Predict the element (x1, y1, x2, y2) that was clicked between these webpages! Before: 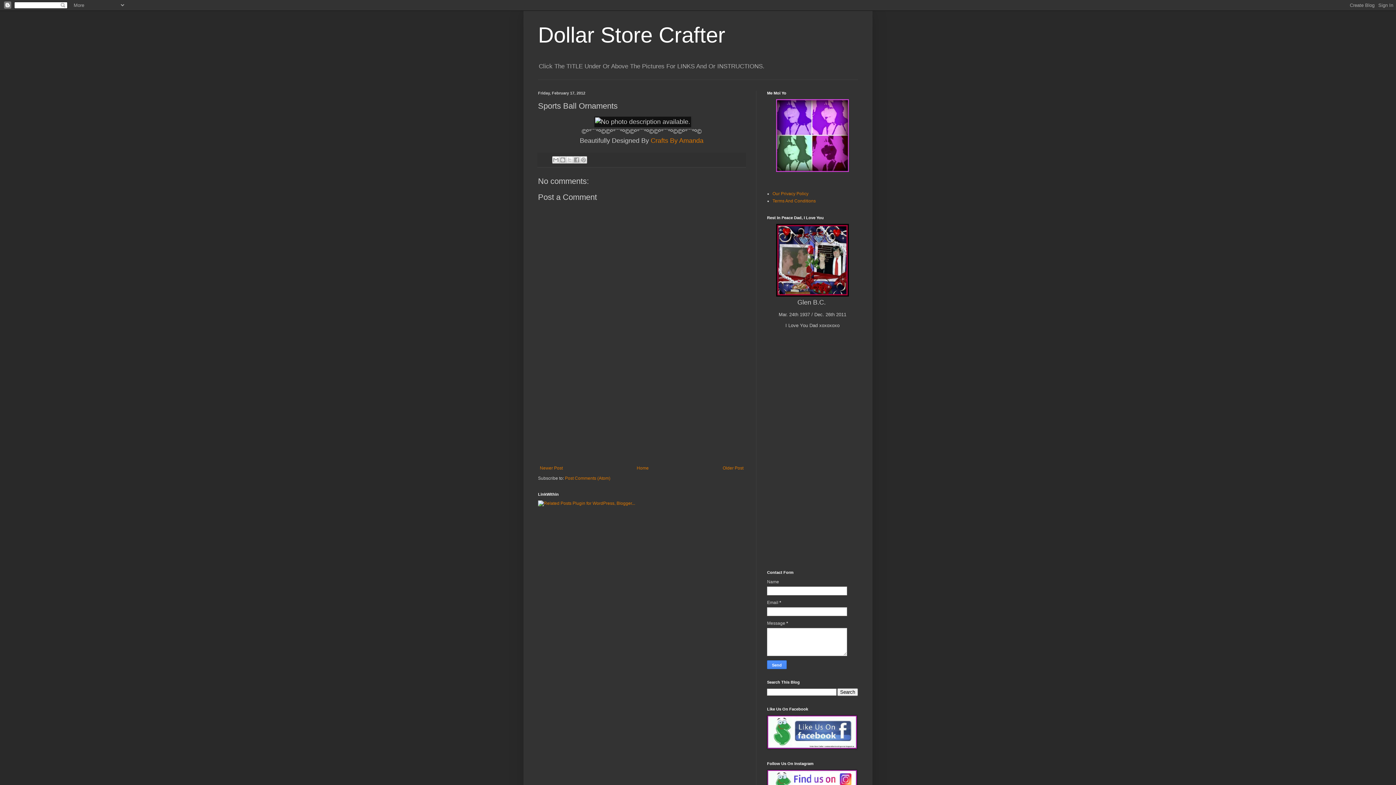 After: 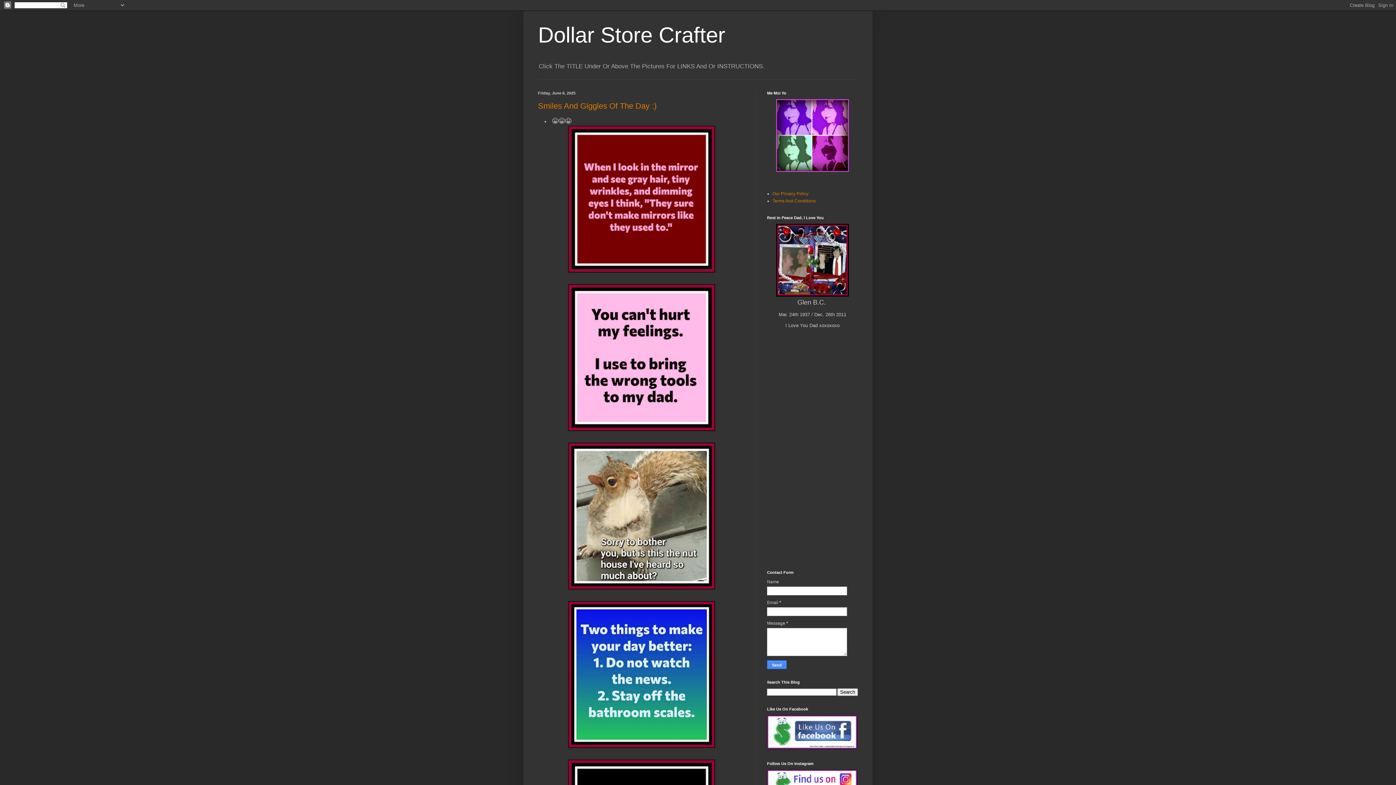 Action: label: Home bbox: (635, 464, 650, 472)